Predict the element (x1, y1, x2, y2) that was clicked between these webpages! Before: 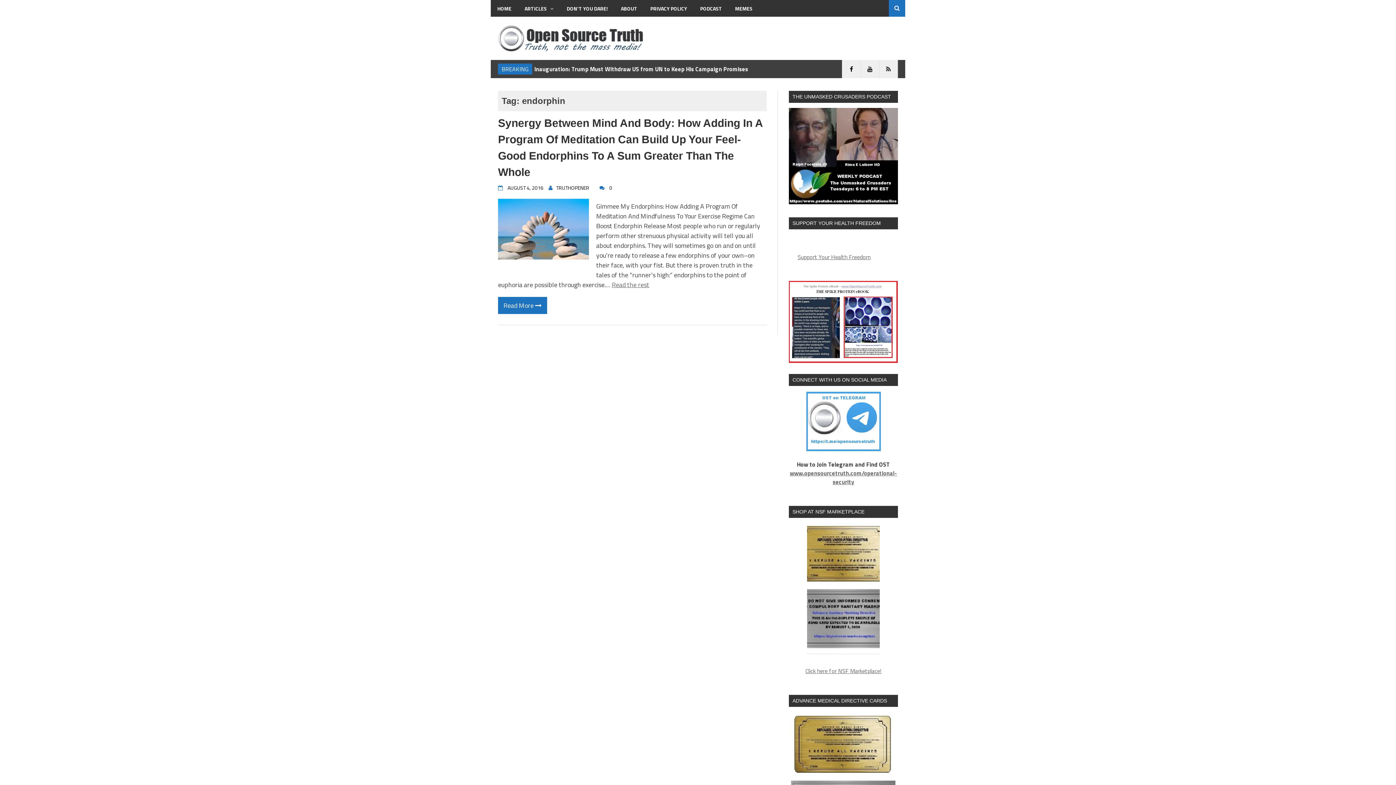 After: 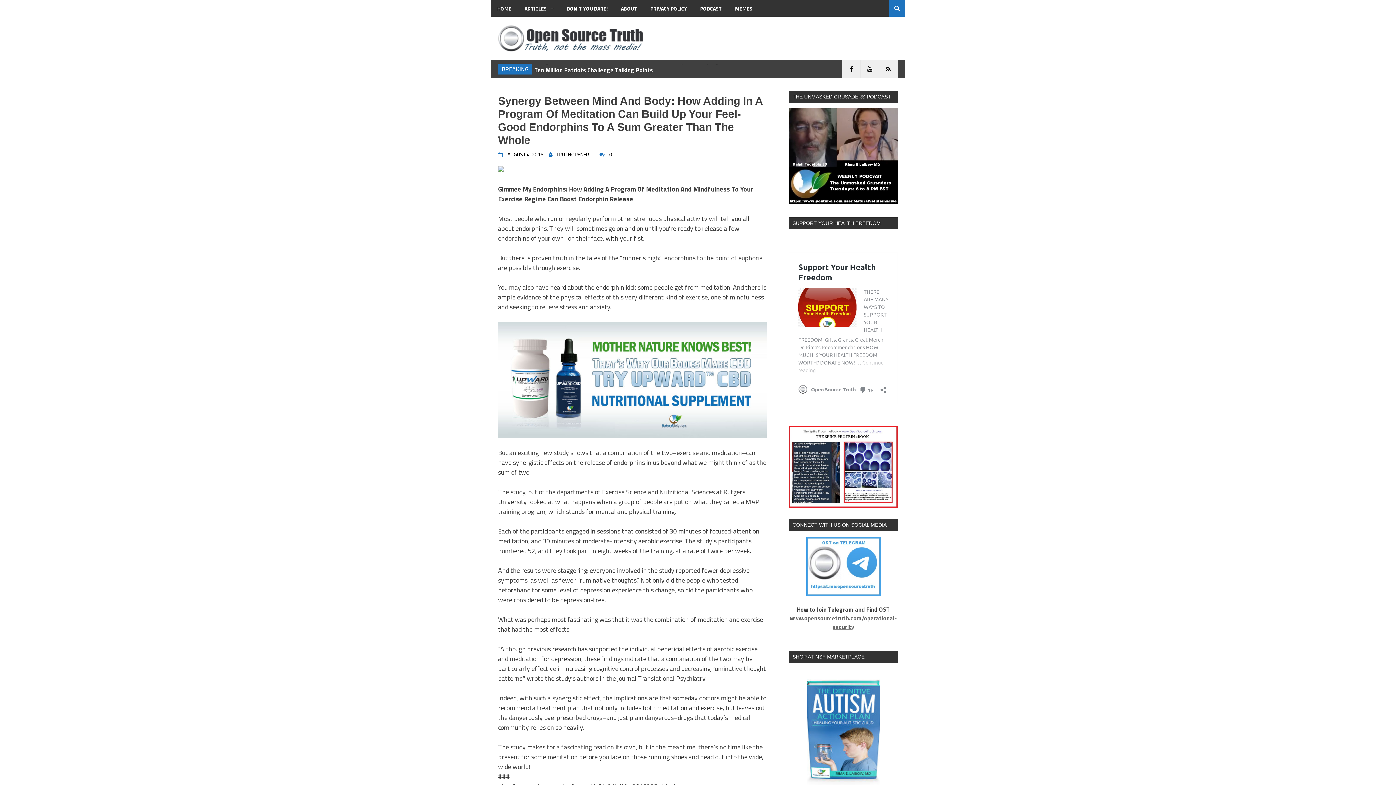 Action: bbox: (504, 184, 543, 191) label: AUGUST 4, 2016